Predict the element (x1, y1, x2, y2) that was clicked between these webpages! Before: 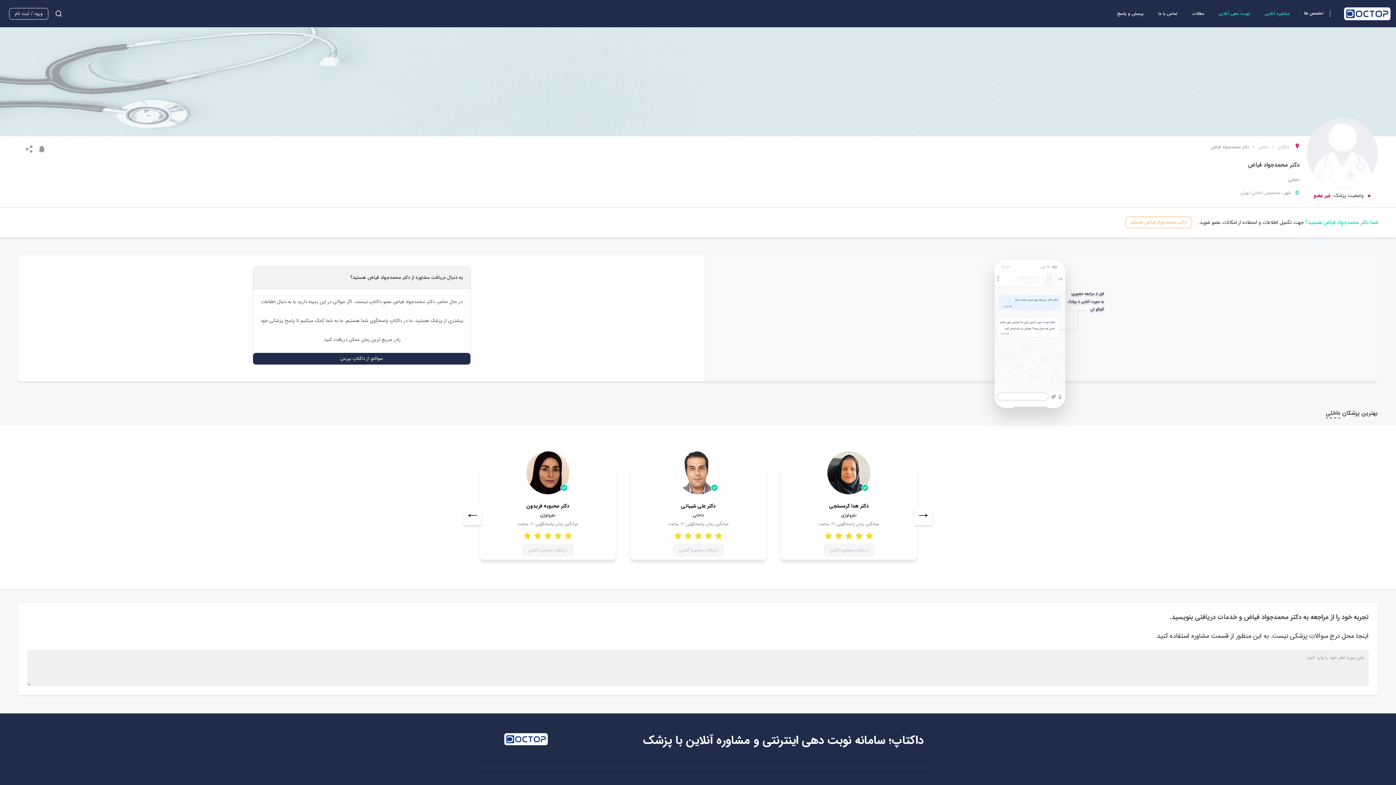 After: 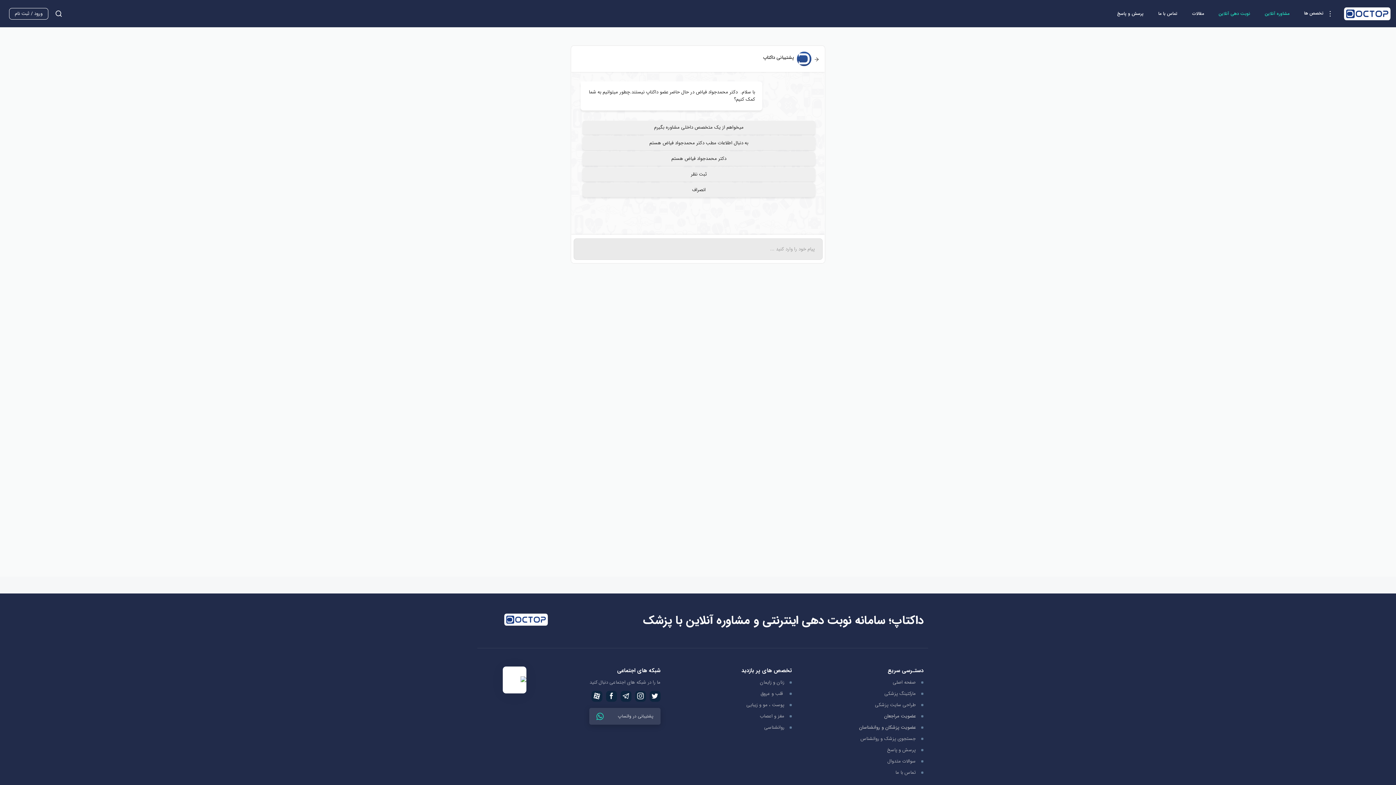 Action: label: سوالتو از داکتاپ بپرس bbox: (253, 355, 470, 362)